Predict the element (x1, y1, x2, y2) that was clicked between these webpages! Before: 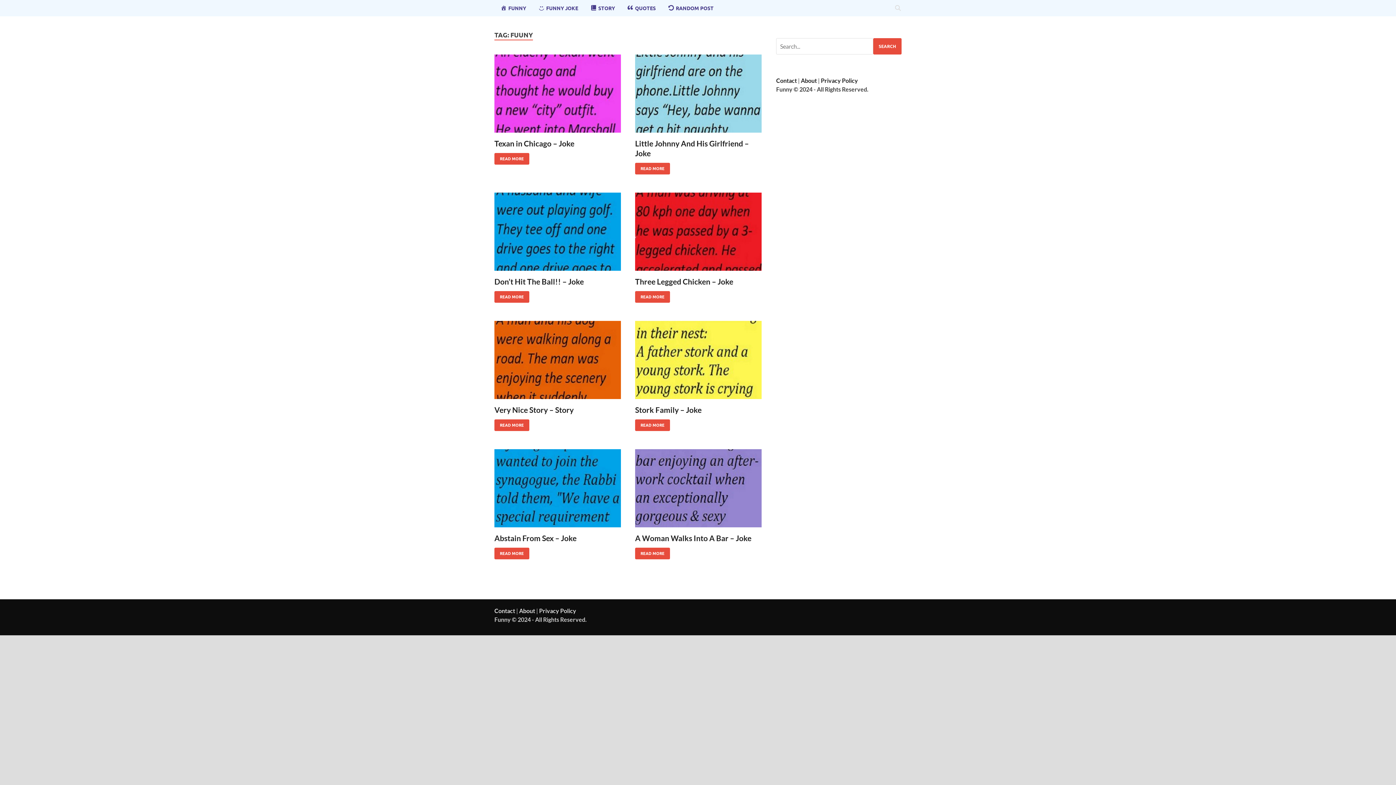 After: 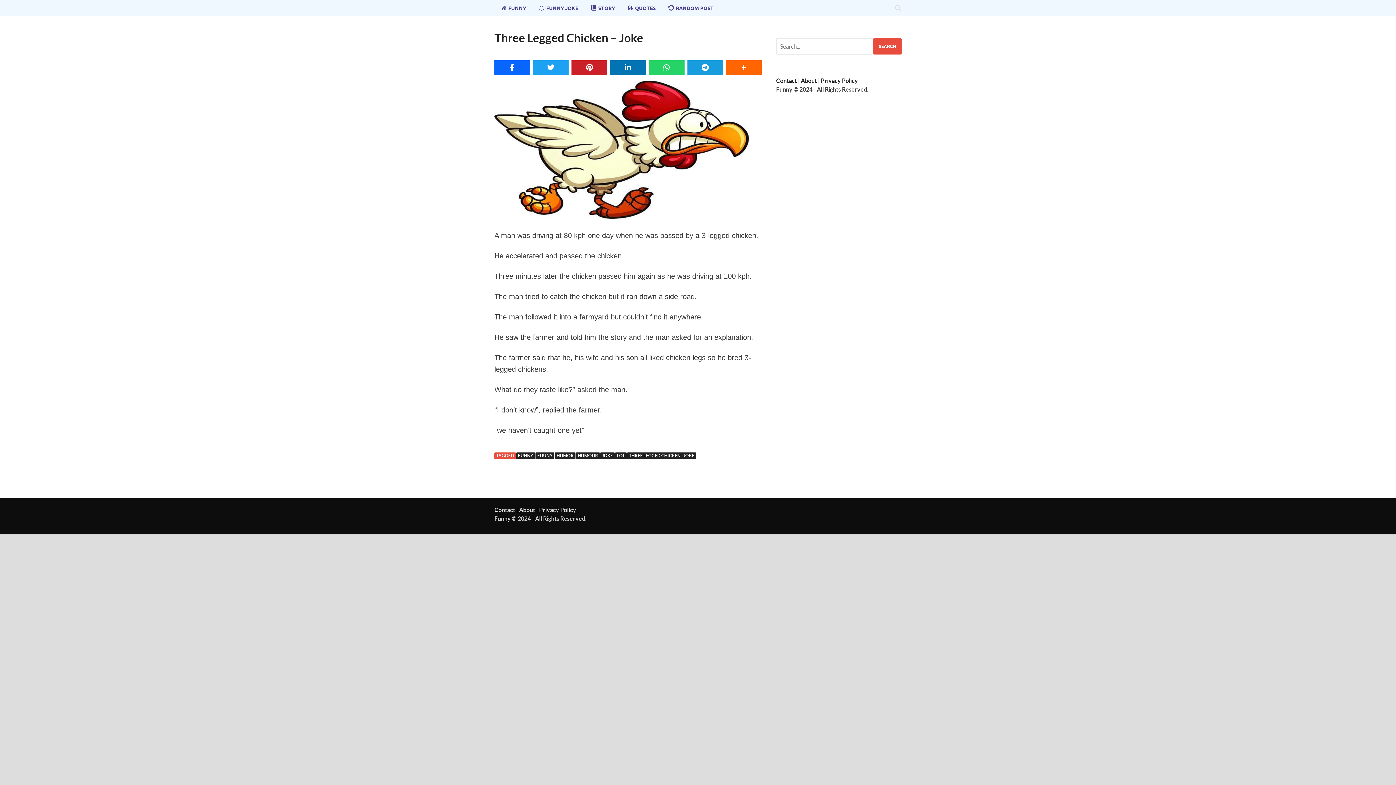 Action: bbox: (635, 277, 733, 286) label: Three Legged Chicken – Joke